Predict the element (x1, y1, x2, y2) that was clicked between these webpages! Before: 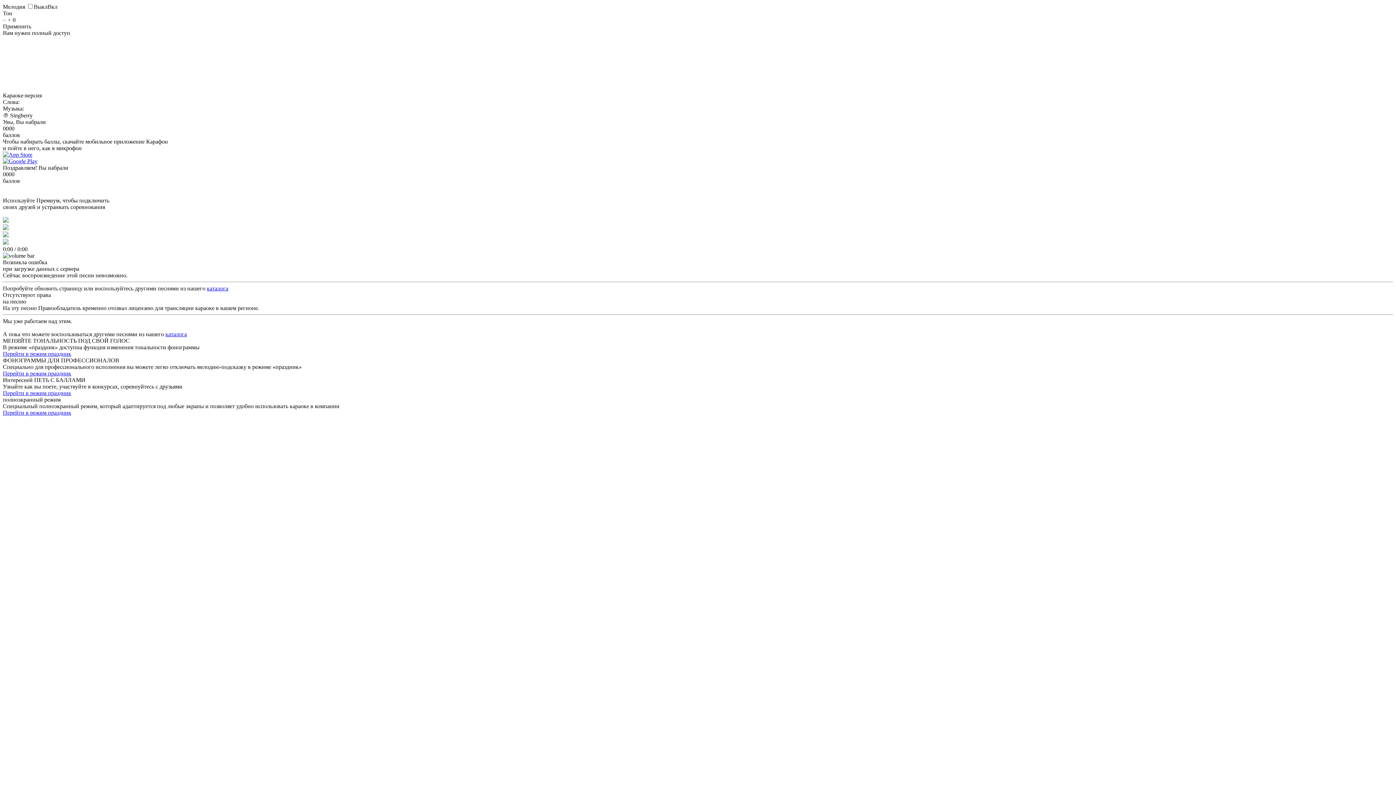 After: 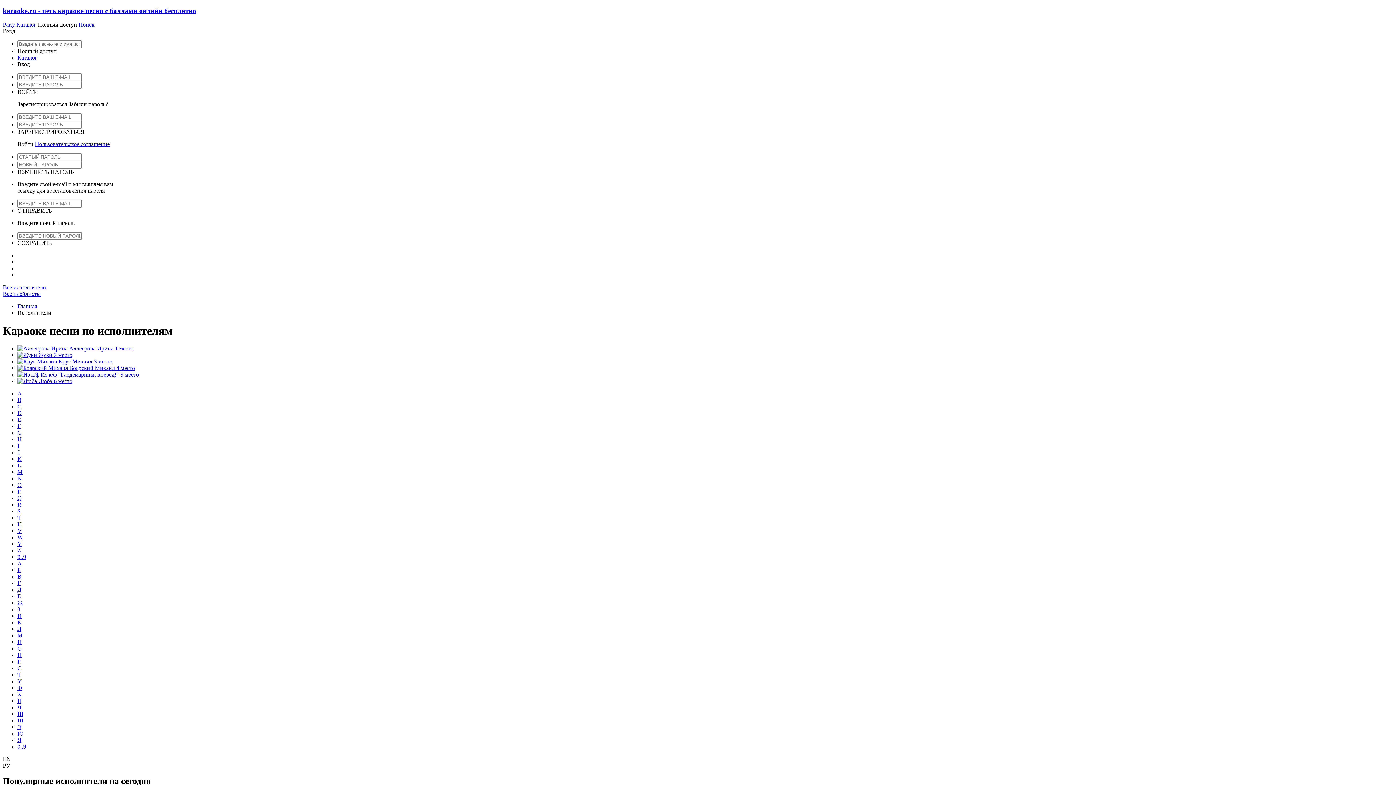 Action: label: каталога bbox: (206, 285, 228, 291)